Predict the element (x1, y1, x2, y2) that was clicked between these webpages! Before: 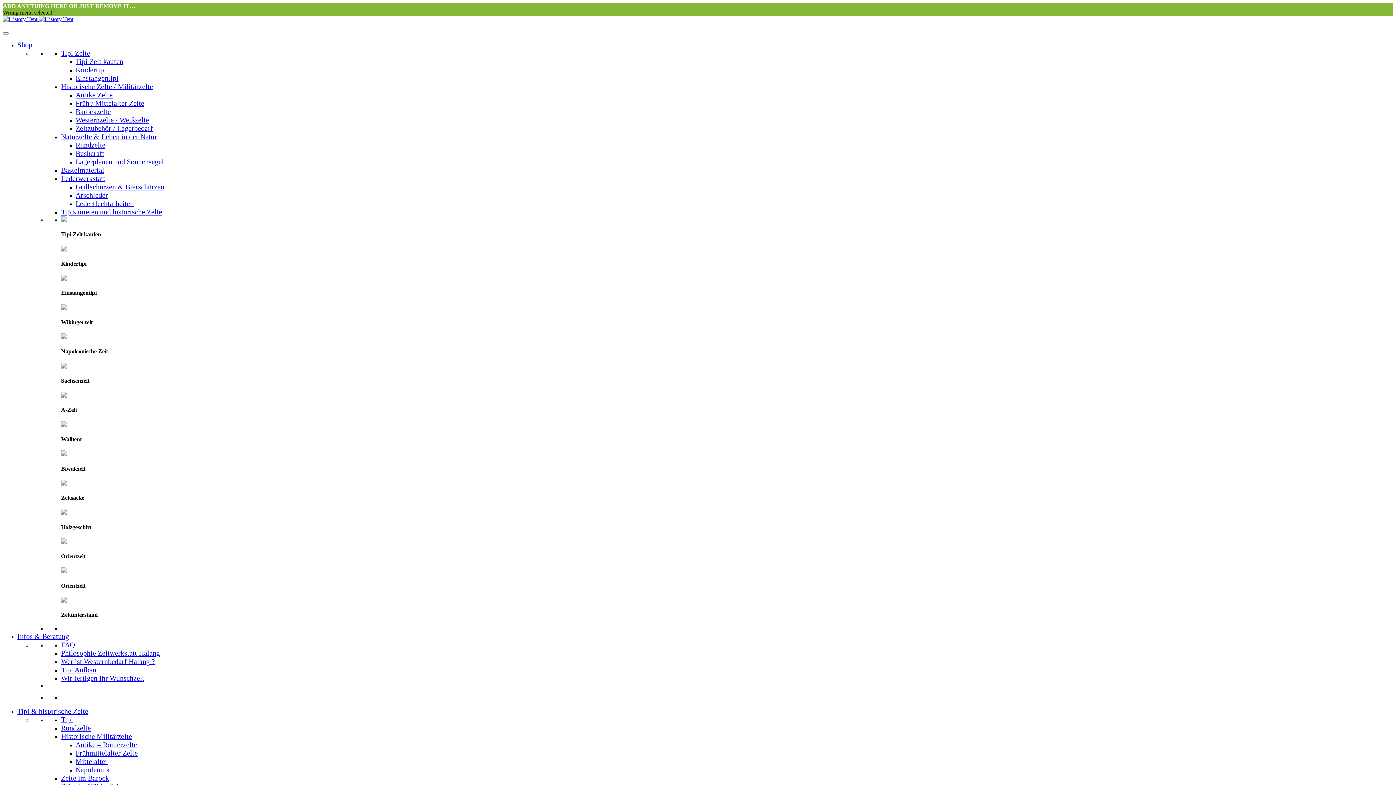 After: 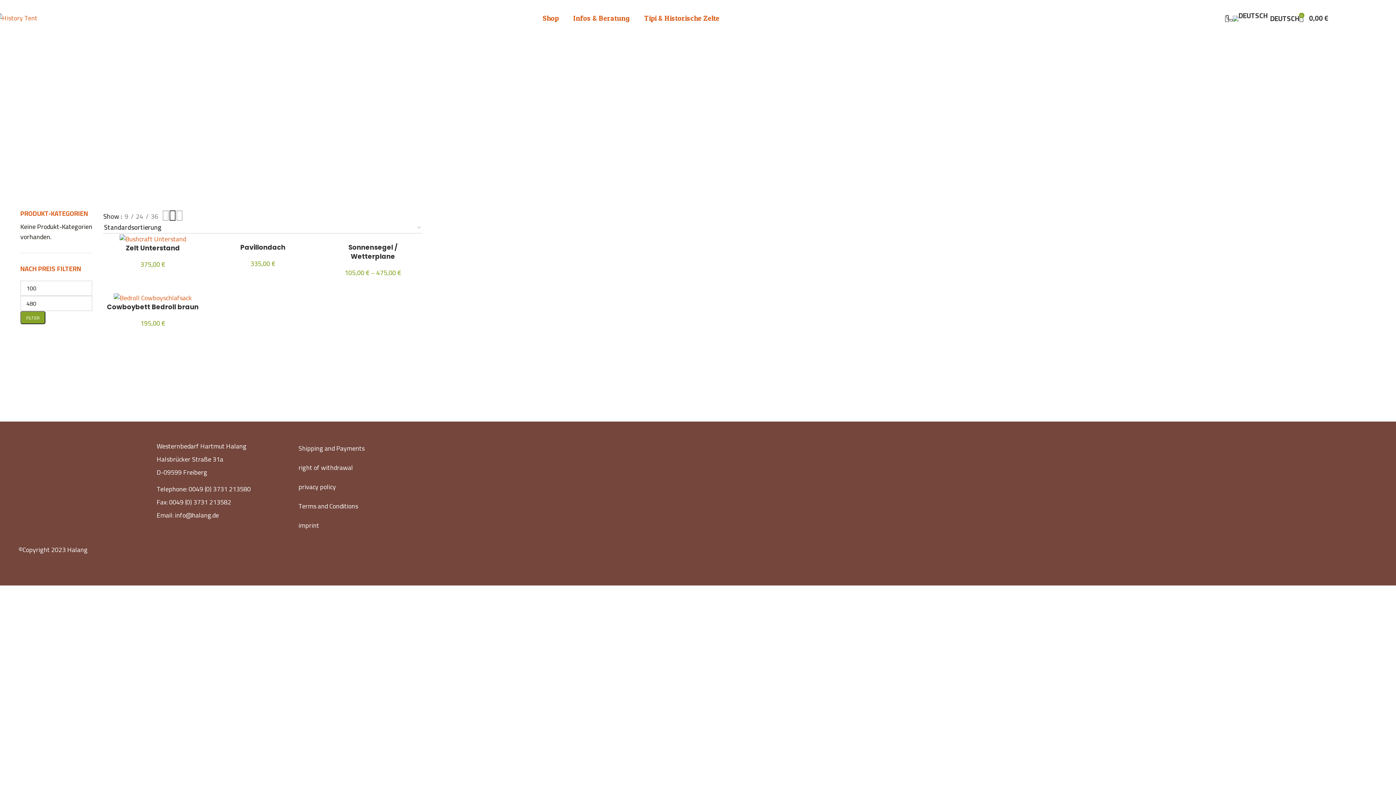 Action: label: Bushcraft bbox: (75, 149, 104, 157)